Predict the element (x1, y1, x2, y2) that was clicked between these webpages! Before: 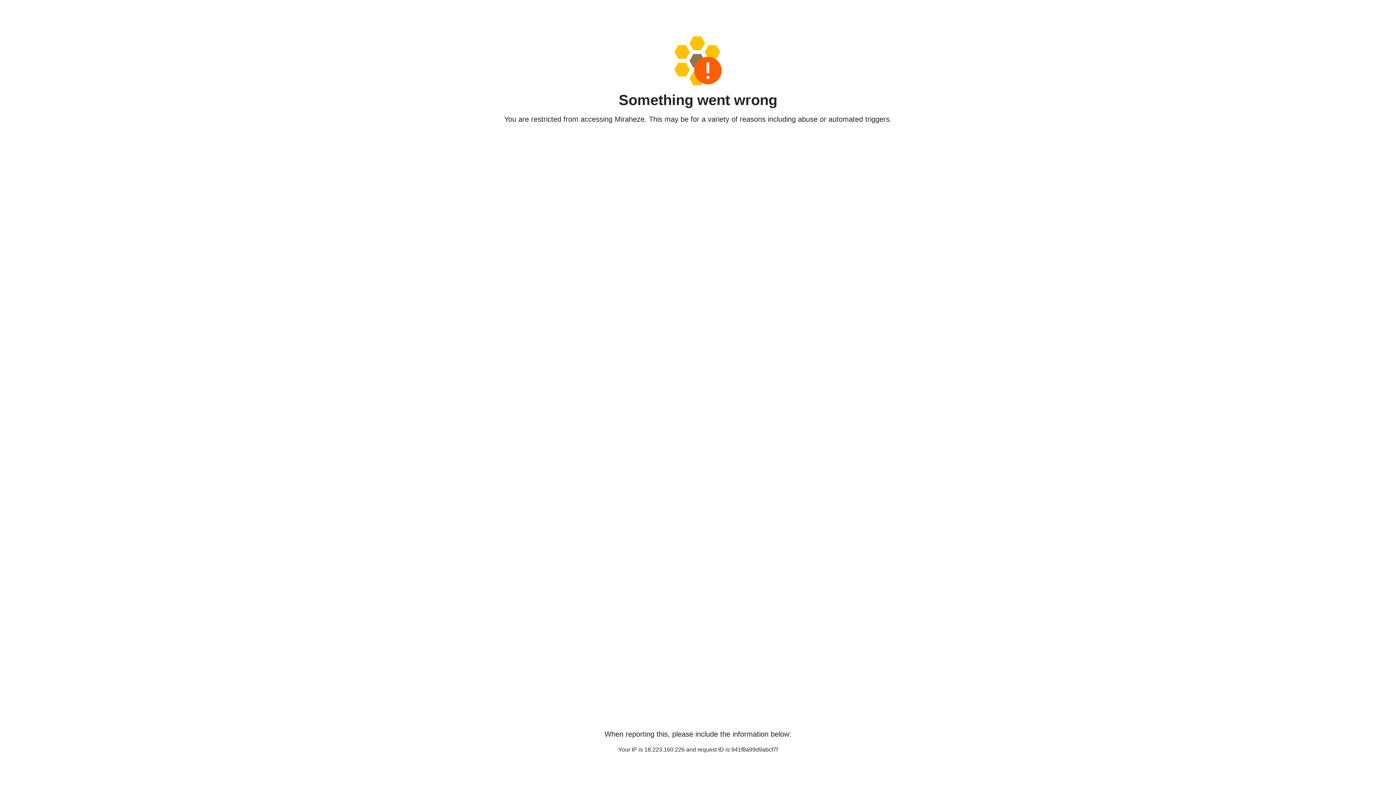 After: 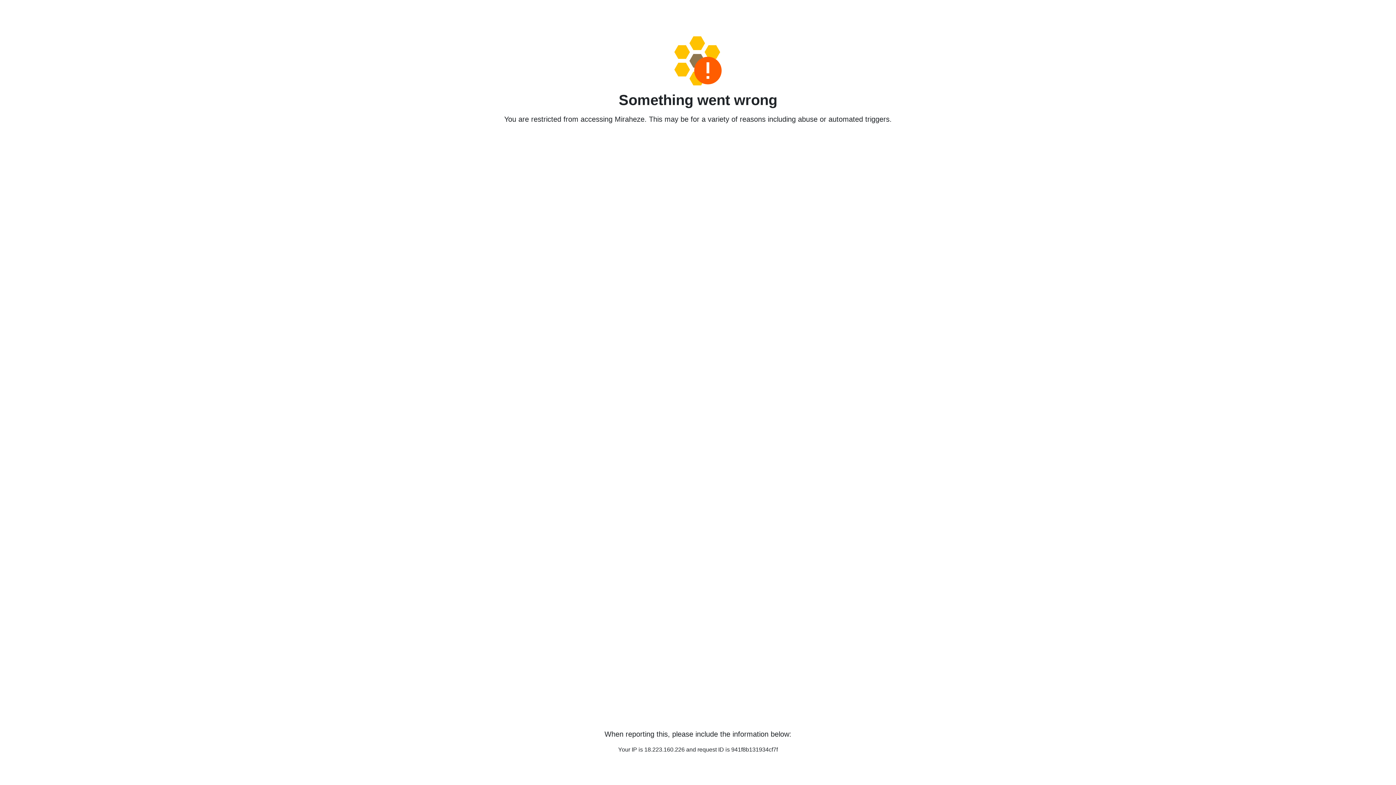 Action: bbox: (458, 36, 938, 85)